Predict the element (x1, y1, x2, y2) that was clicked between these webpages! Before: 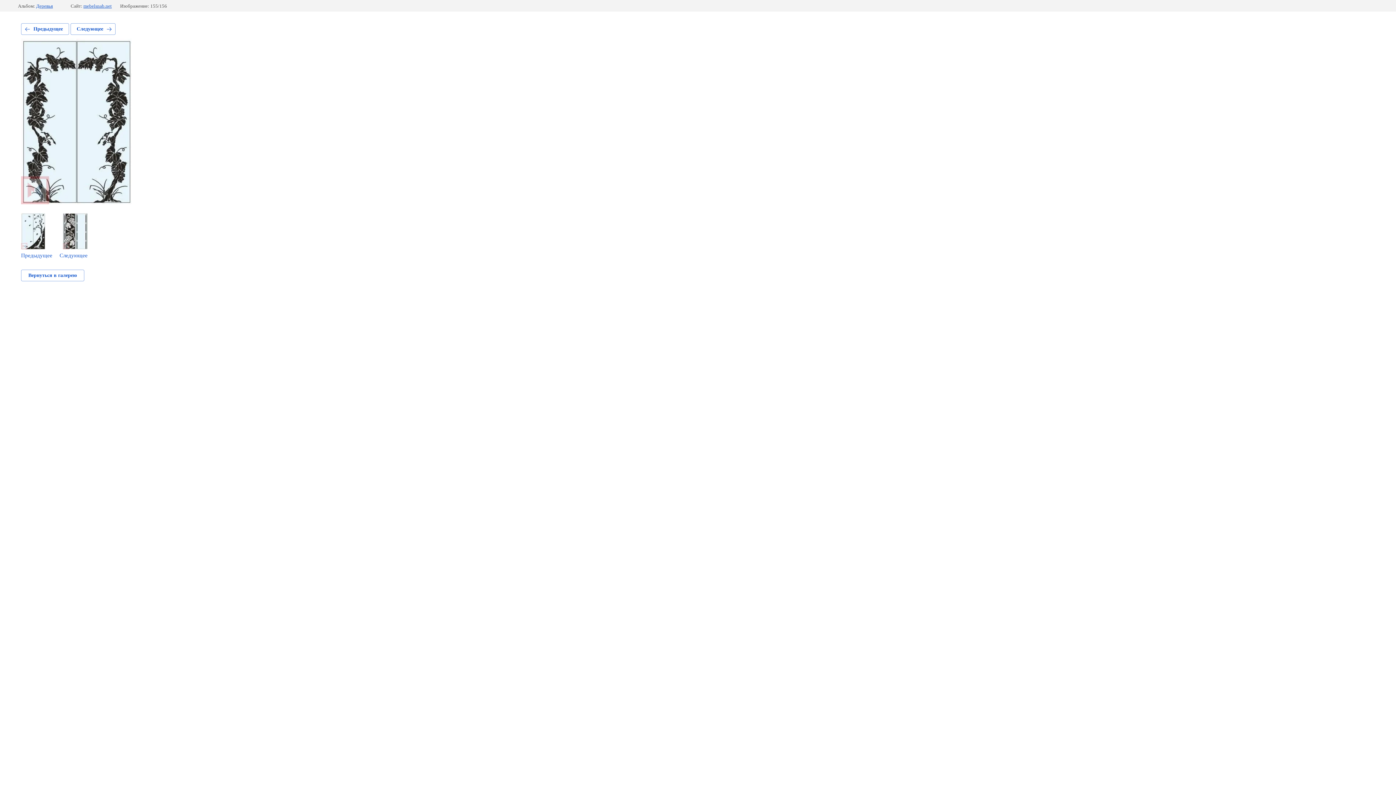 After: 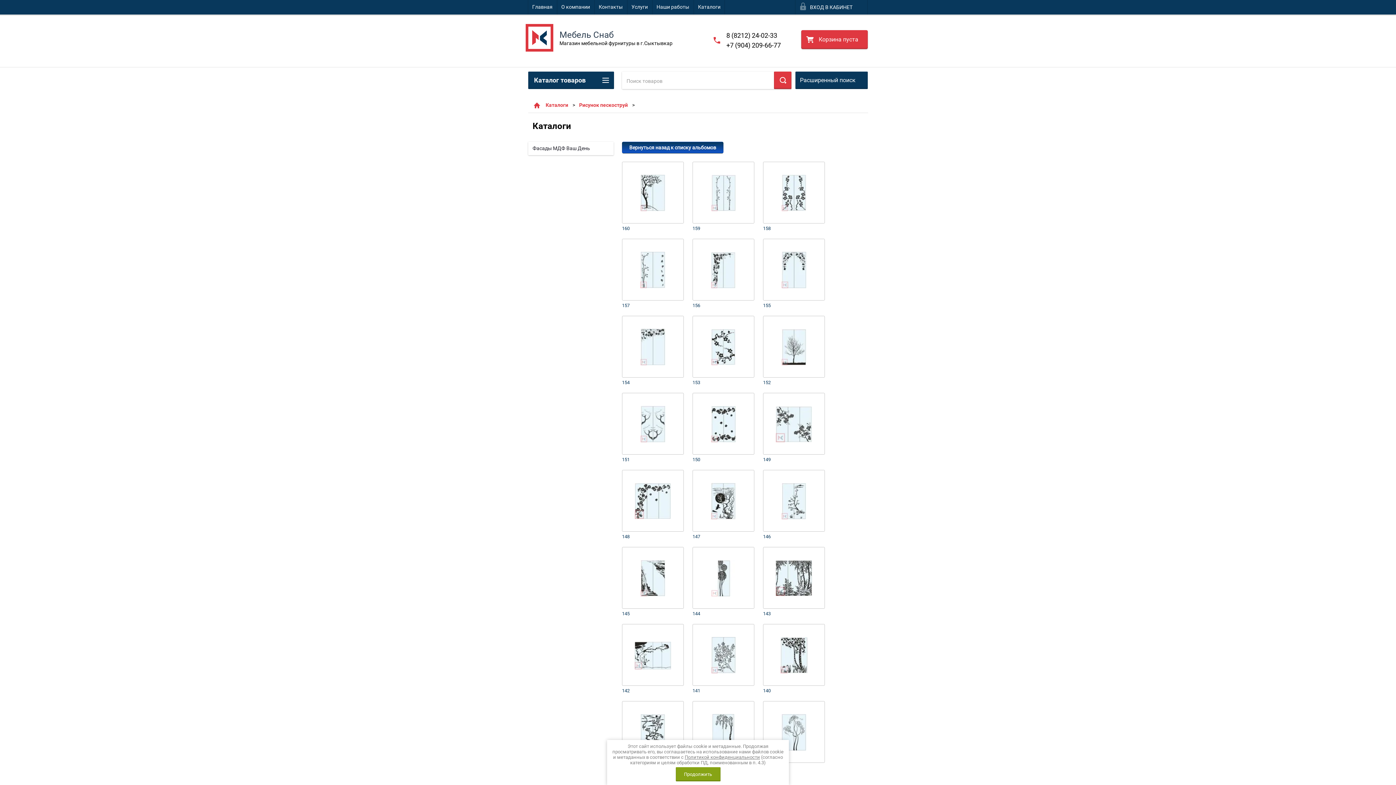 Action: bbox: (36, 3, 52, 8) label: Деревья